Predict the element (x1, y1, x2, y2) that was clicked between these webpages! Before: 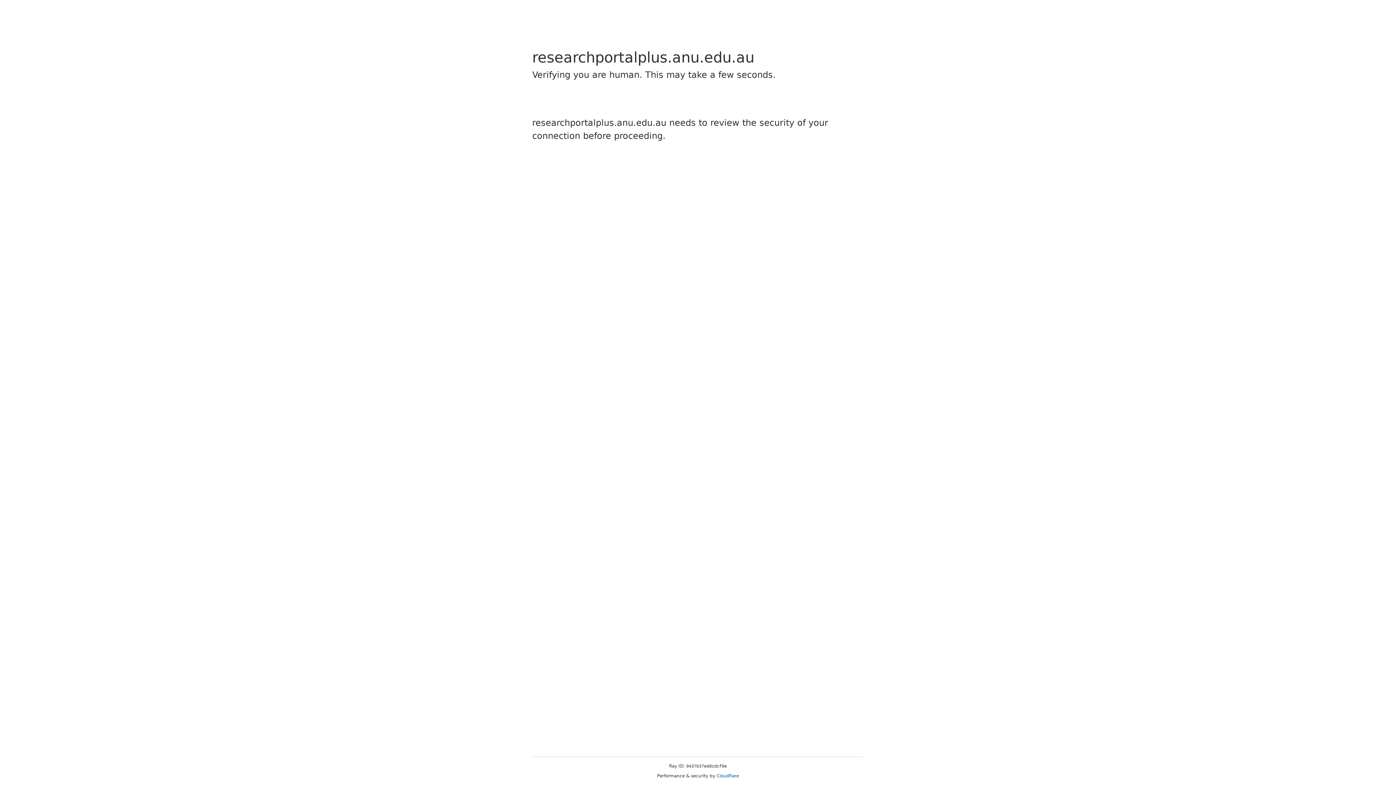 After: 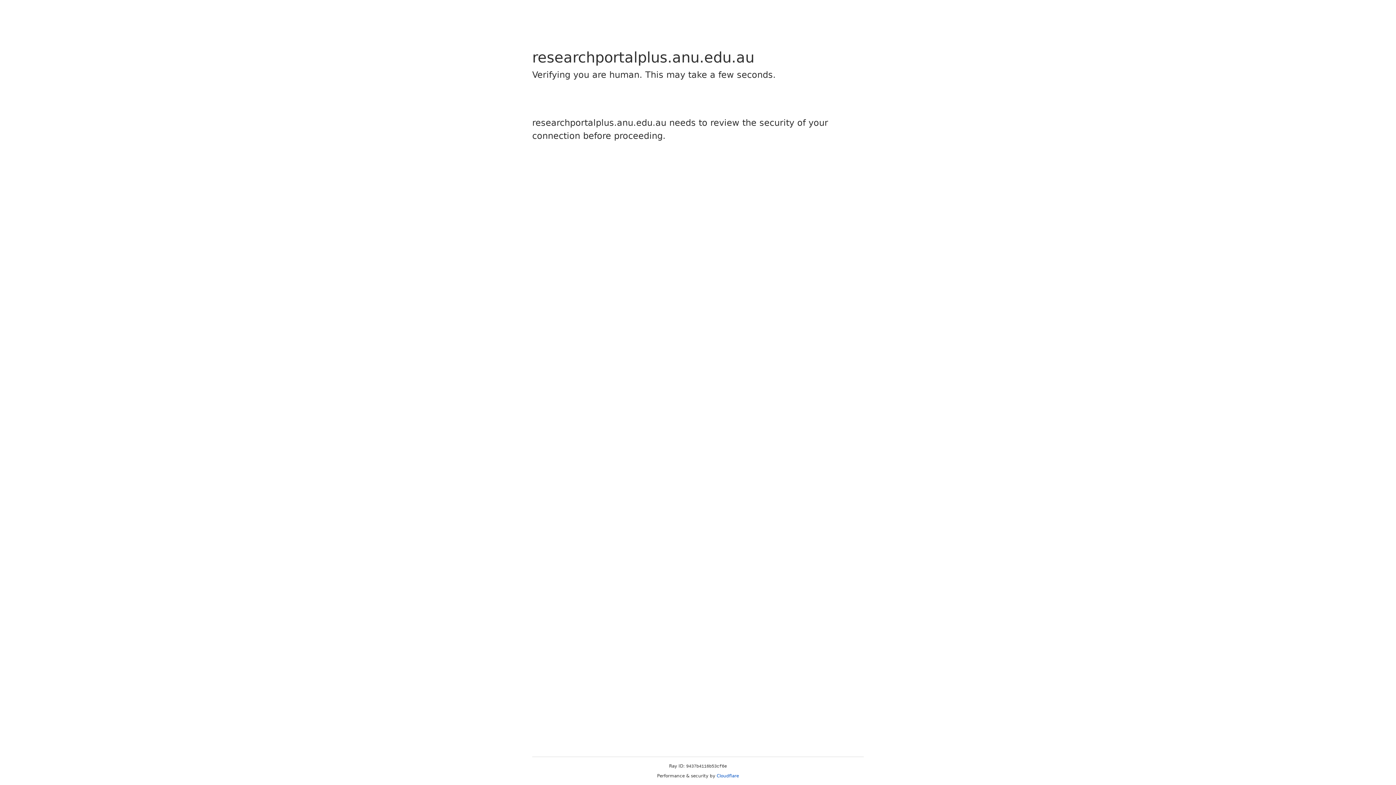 Action: label: Cloudflare bbox: (716, 773, 739, 778)